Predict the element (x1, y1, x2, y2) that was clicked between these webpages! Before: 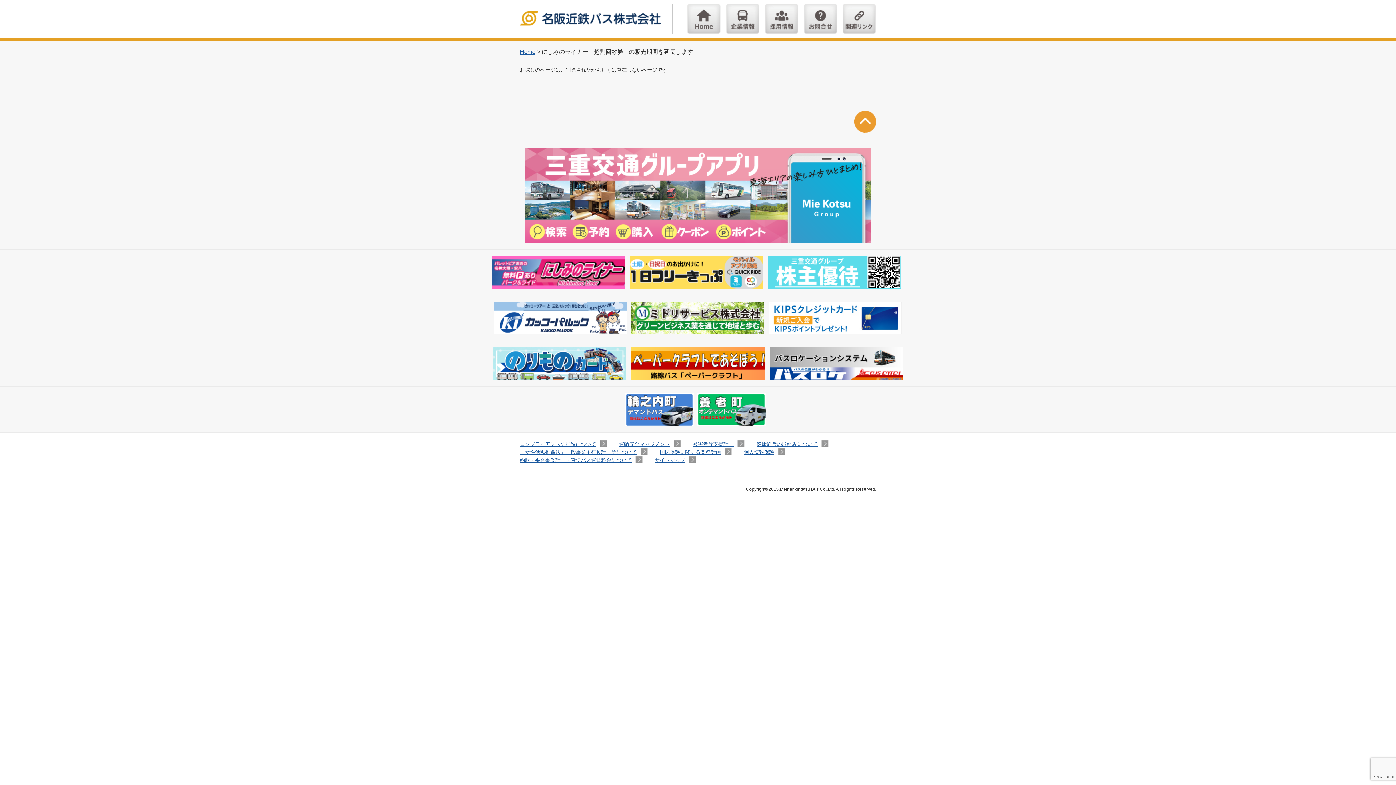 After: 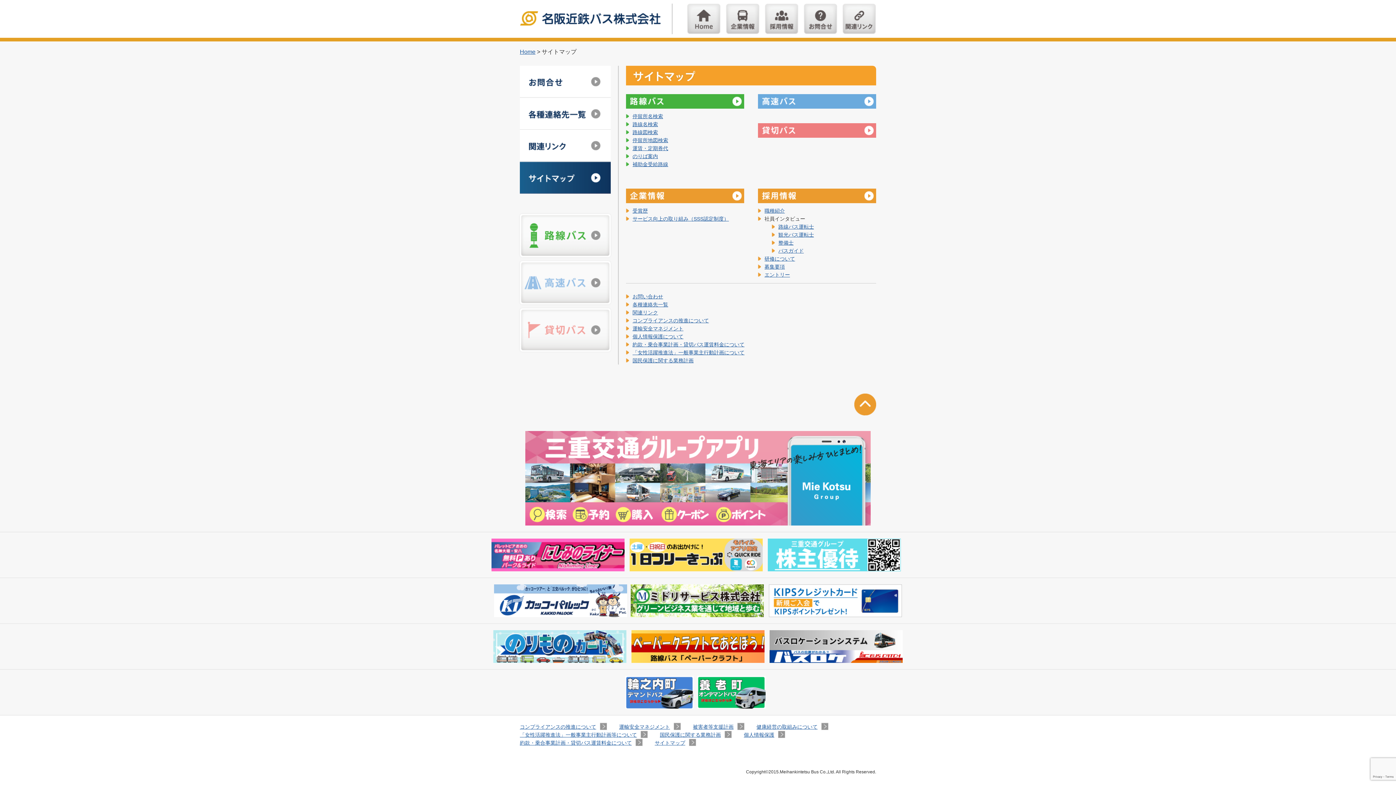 Action: bbox: (654, 457, 685, 463) label: サイトマップ